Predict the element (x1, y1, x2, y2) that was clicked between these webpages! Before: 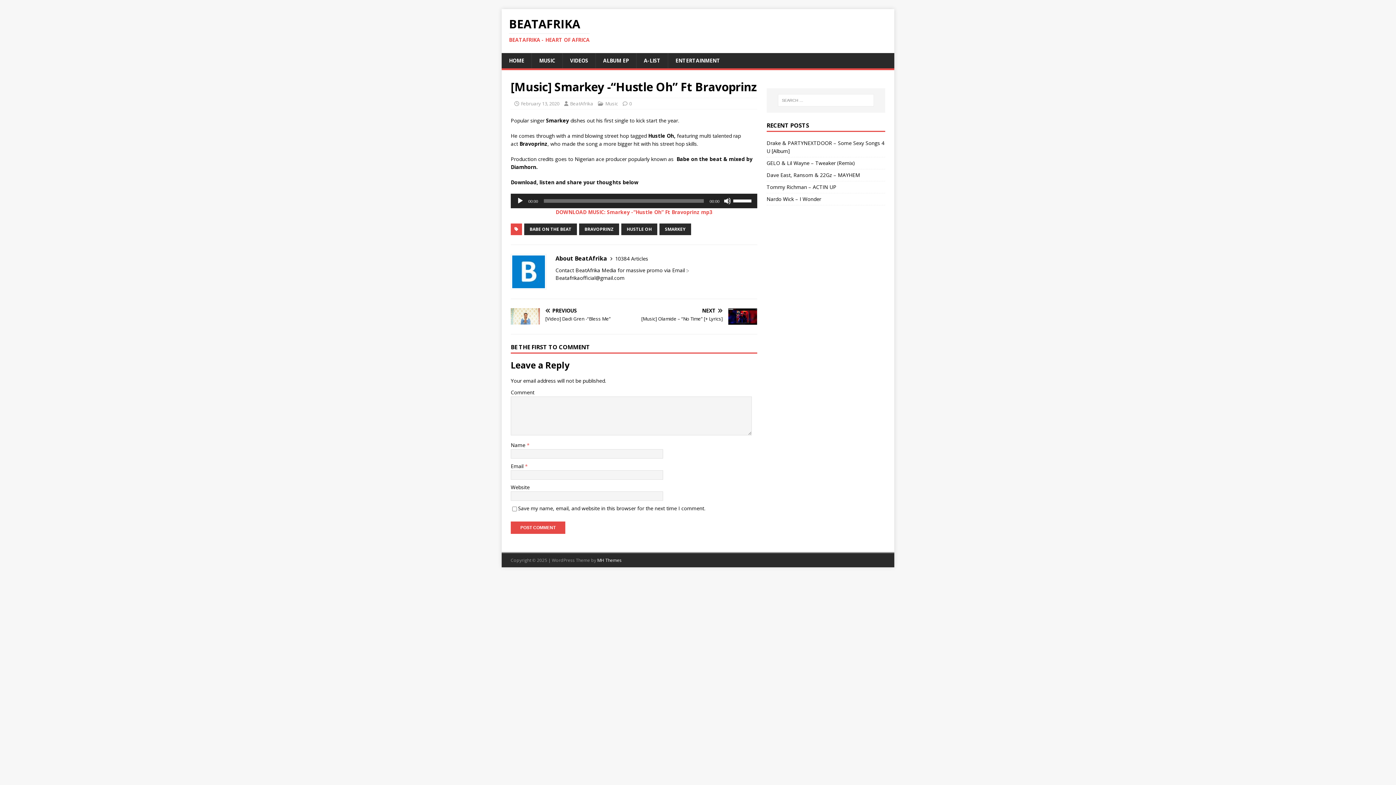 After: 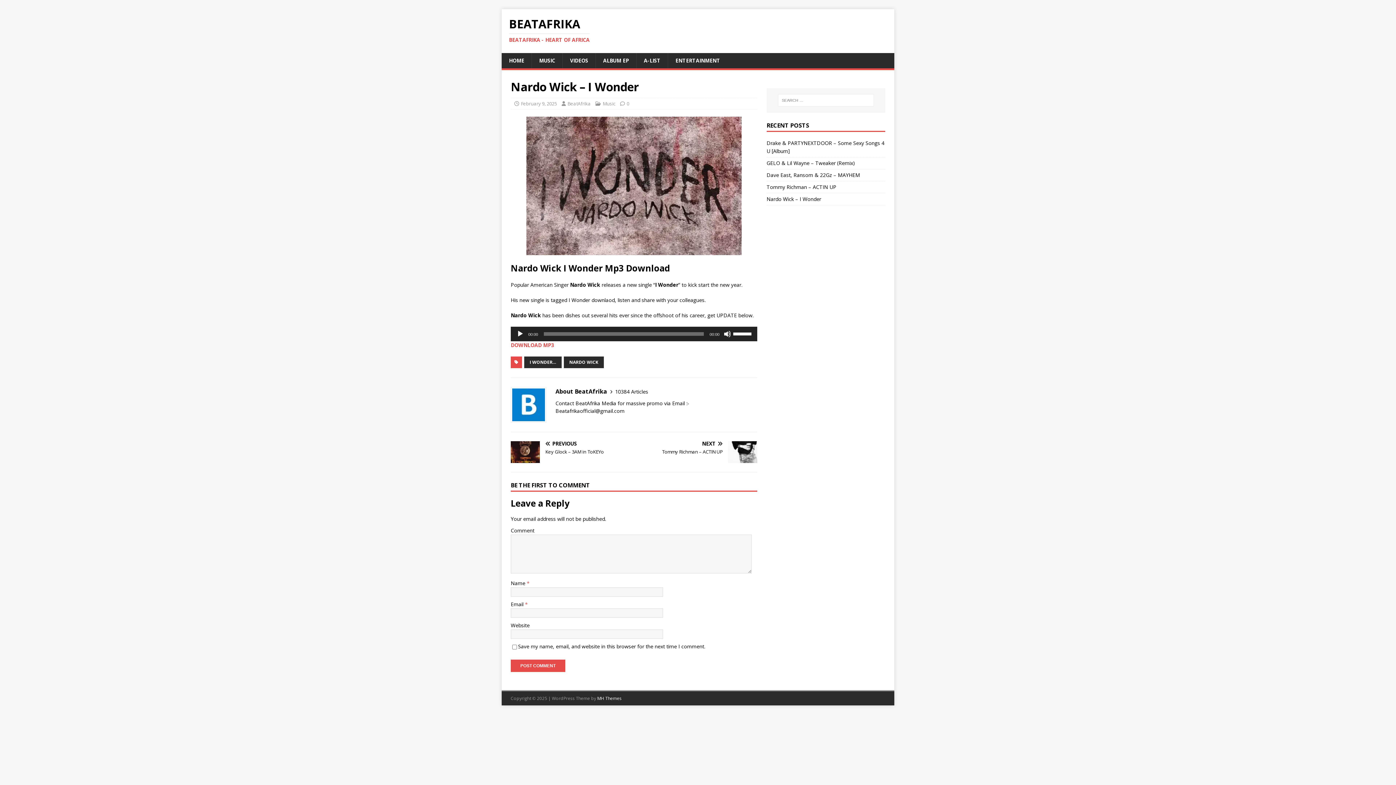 Action: label: Nardo Wick – I Wonder bbox: (766, 195, 821, 202)